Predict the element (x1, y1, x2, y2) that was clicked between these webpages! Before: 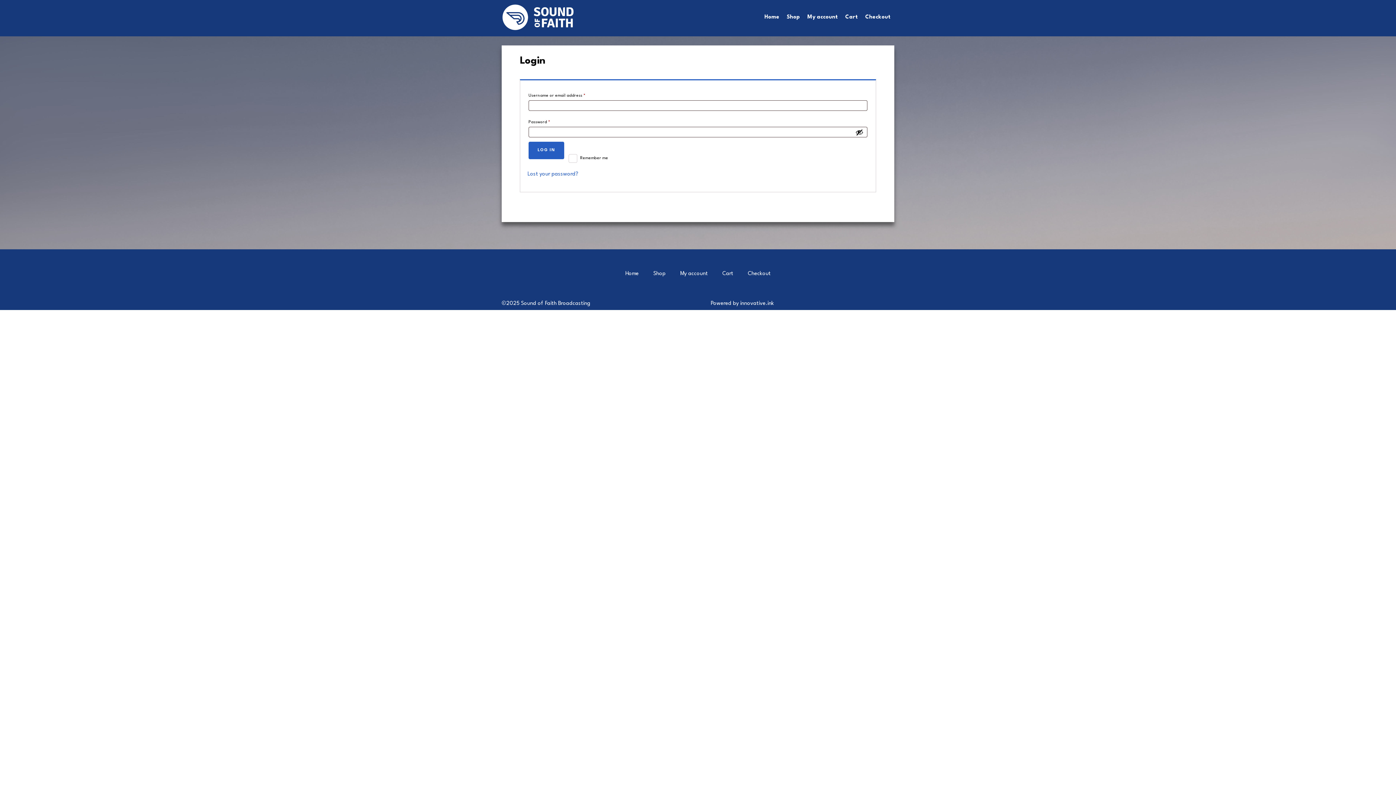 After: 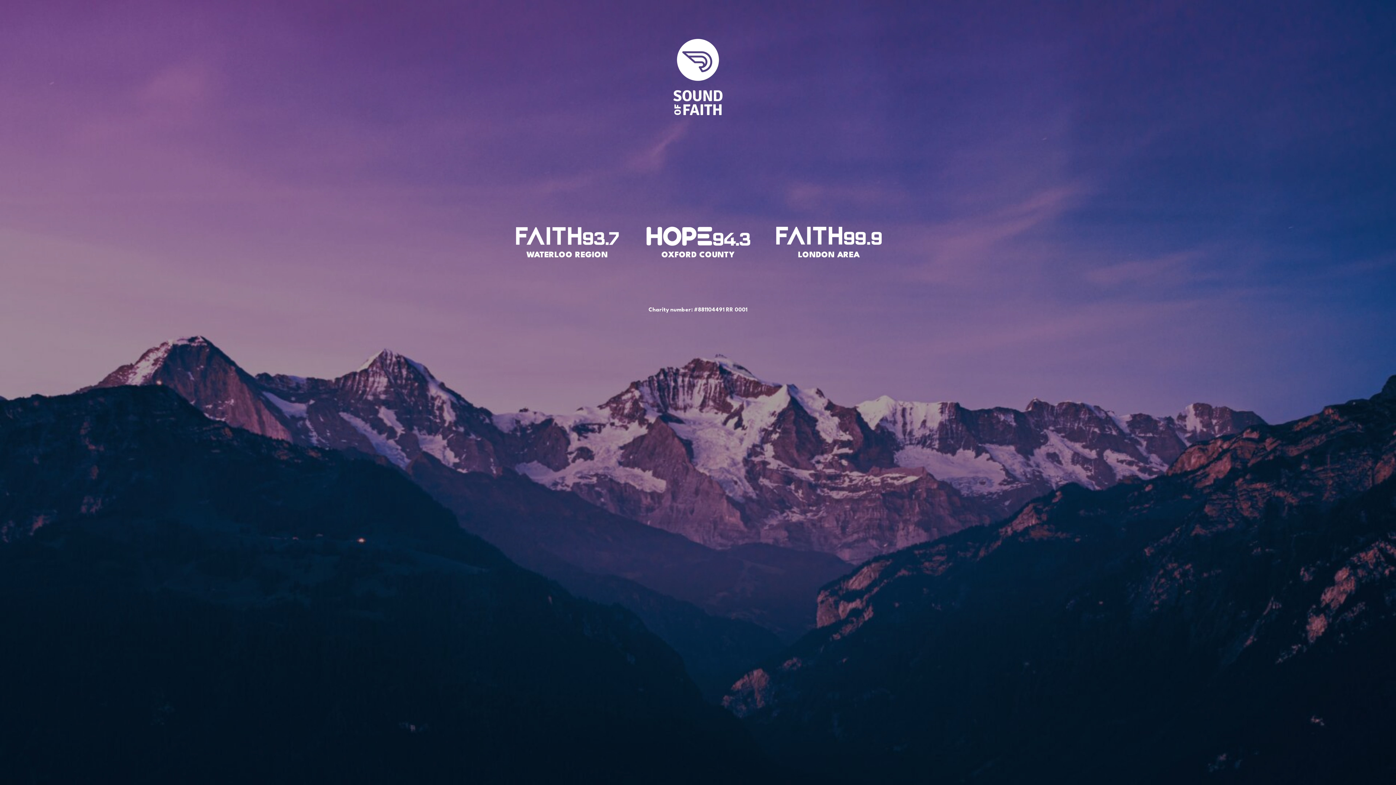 Action: bbox: (501, 3, 574, 30)